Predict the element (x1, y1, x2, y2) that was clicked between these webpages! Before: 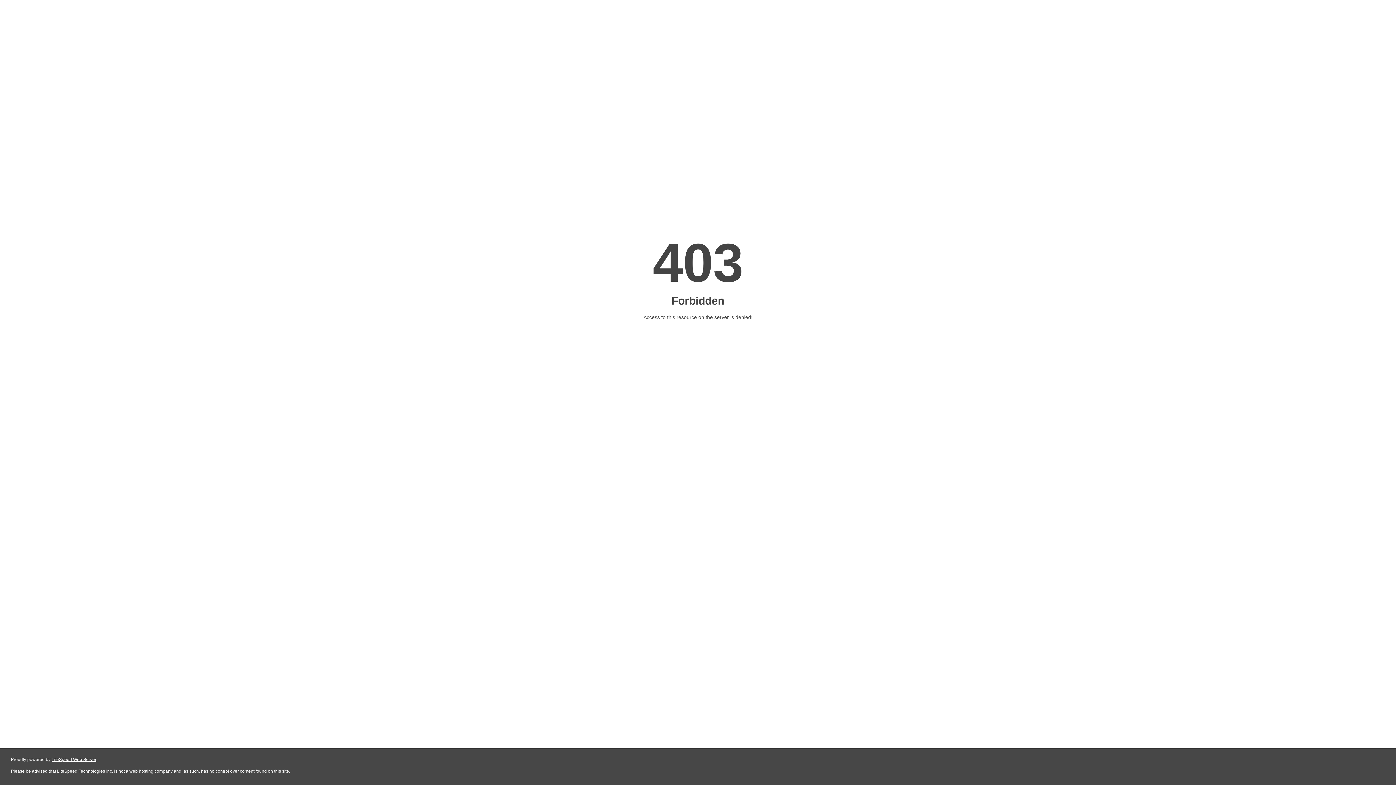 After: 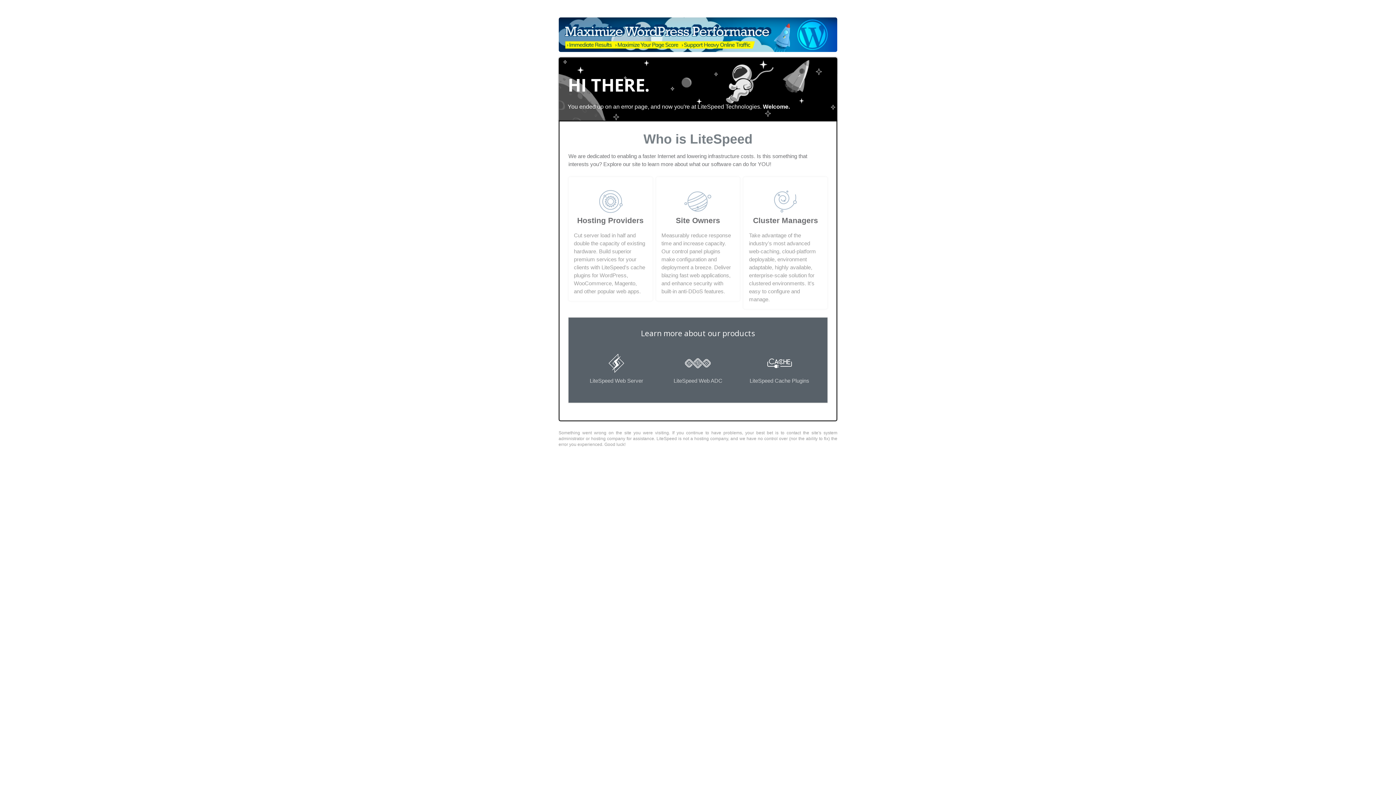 Action: label: LiteSpeed Web Server bbox: (51, 757, 96, 762)